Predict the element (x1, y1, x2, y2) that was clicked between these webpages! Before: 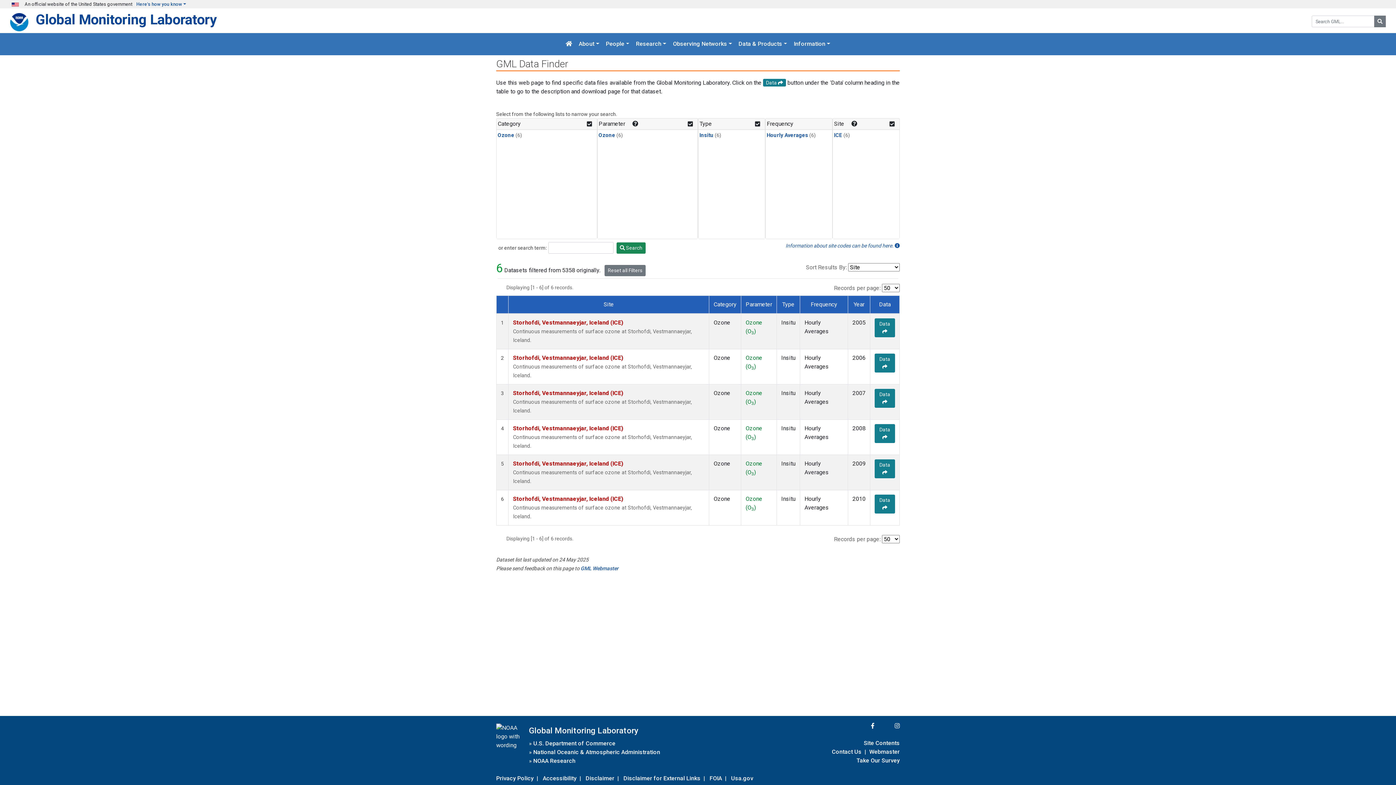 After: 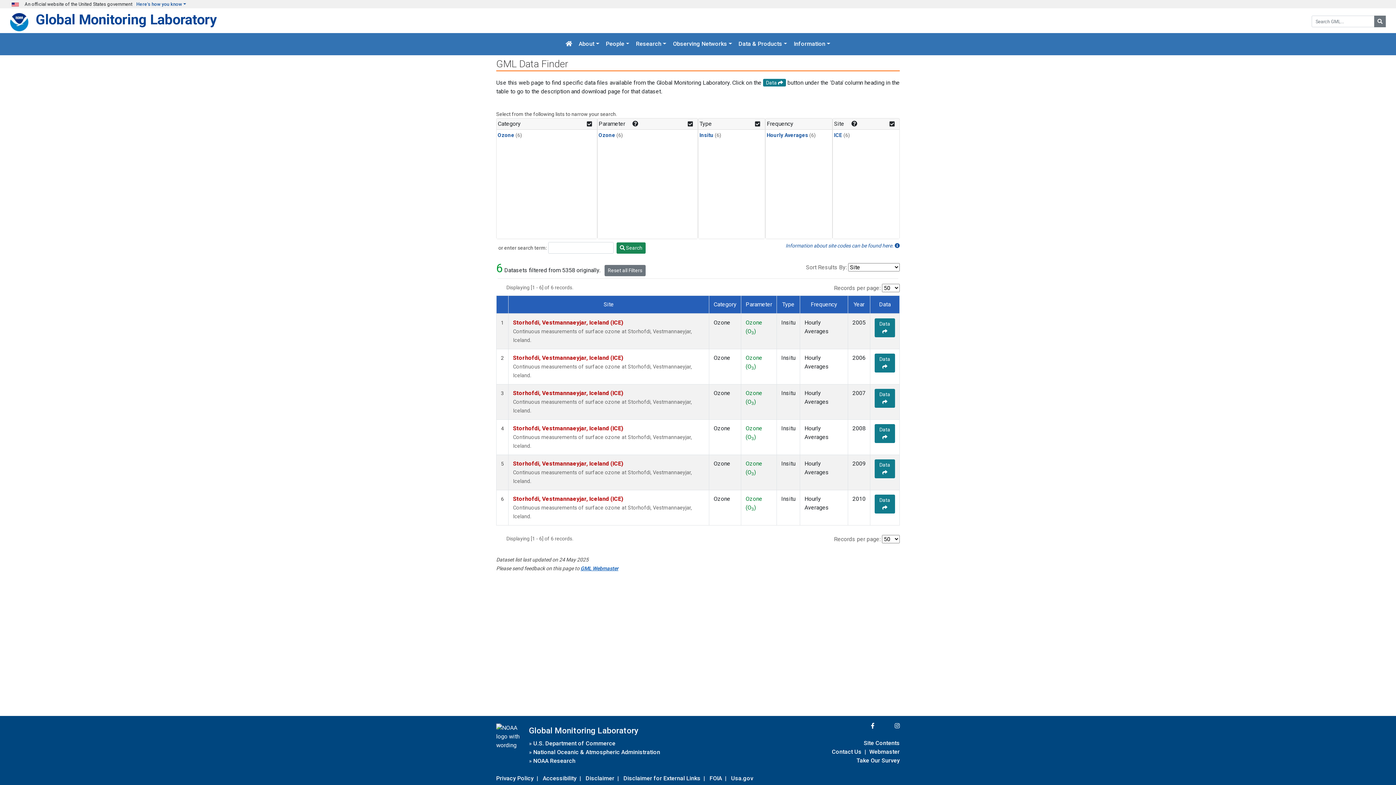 Action: label: GML Webmaster bbox: (580, 565, 618, 571)